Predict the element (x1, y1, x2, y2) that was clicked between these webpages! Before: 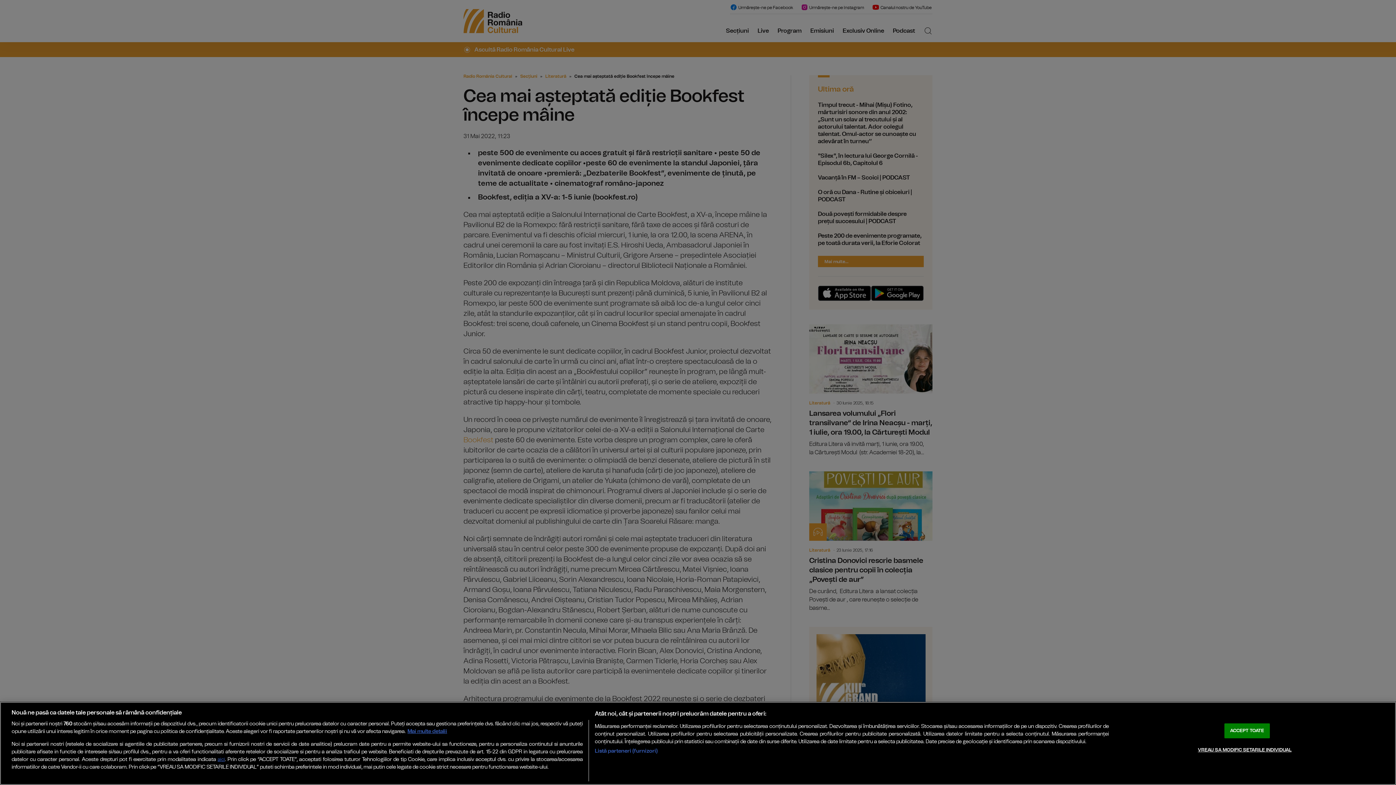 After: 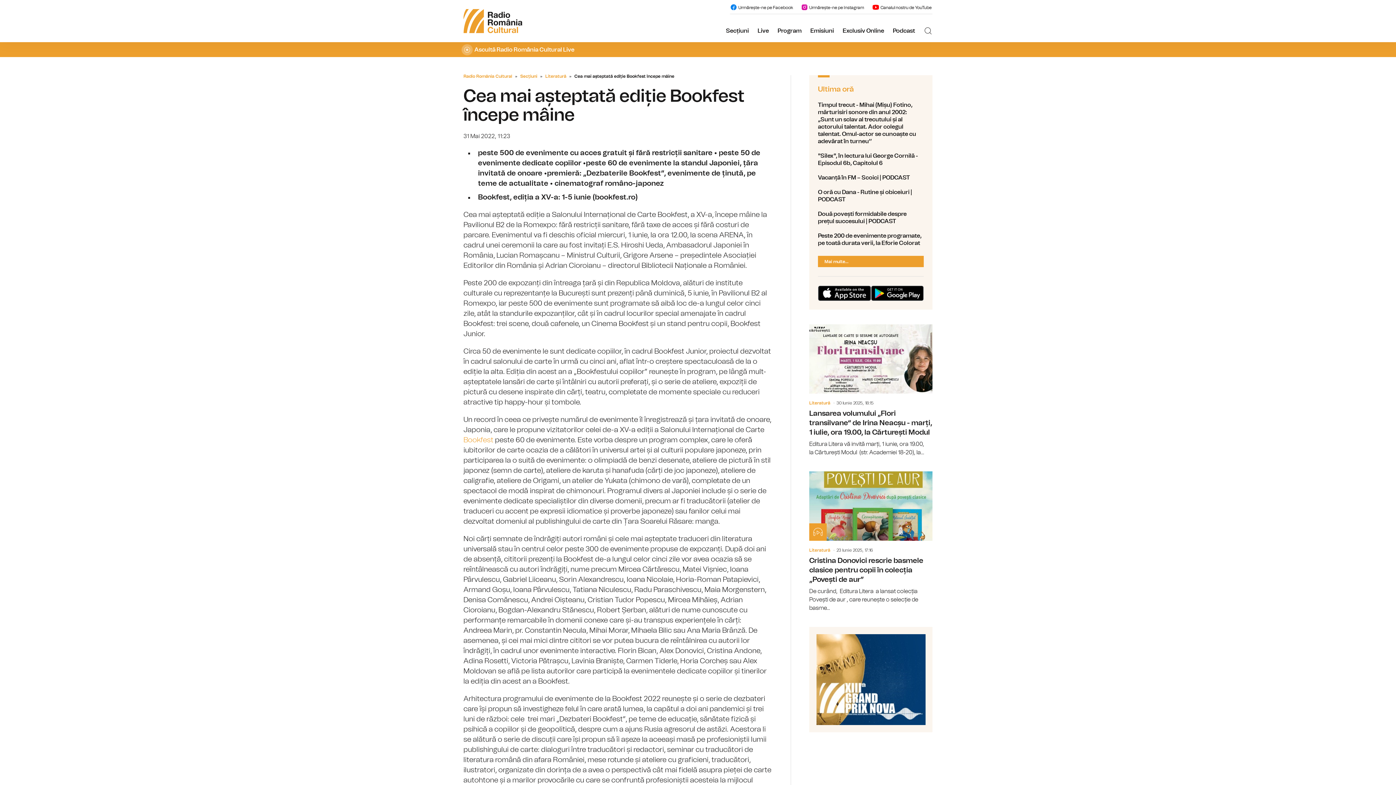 Action: bbox: (1224, 723, 1270, 738) label: ACCEPT TOATE